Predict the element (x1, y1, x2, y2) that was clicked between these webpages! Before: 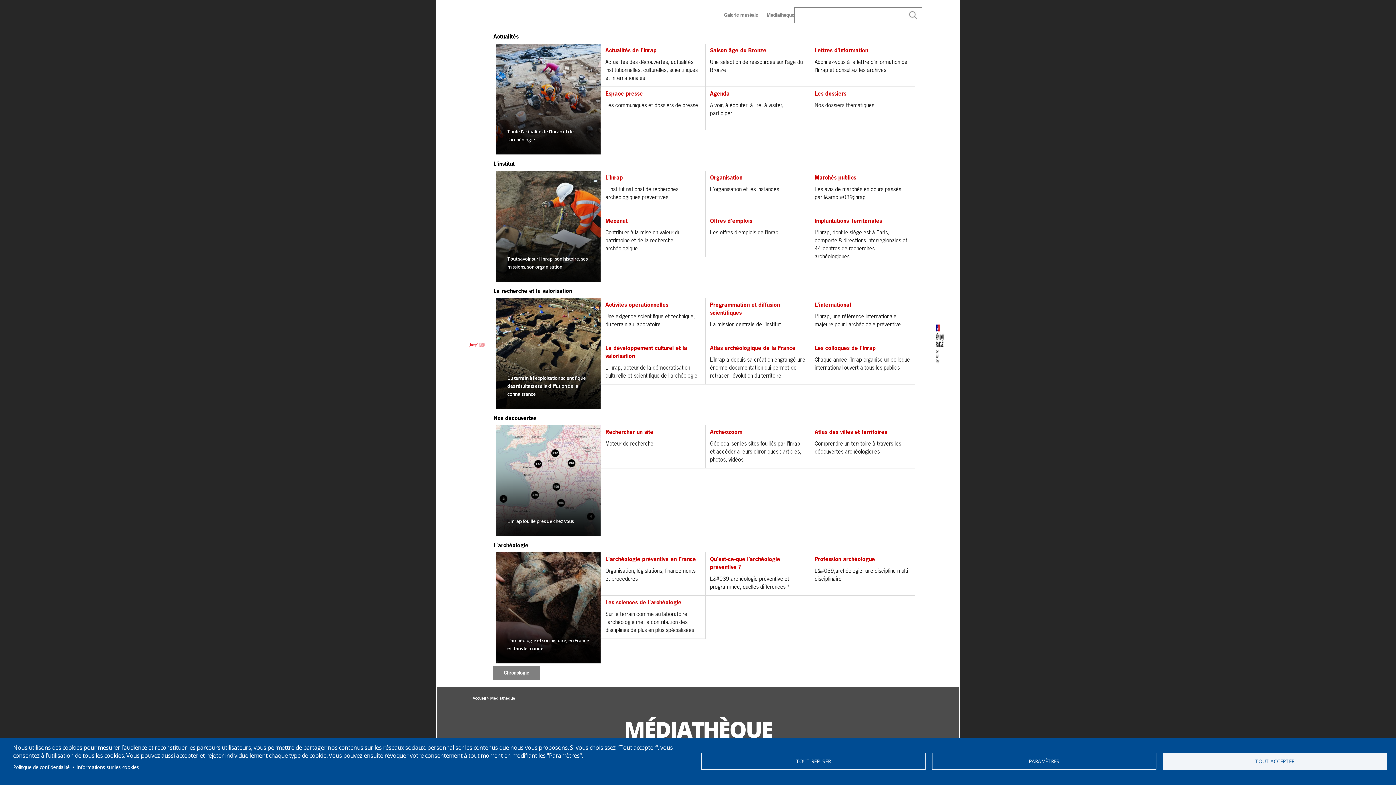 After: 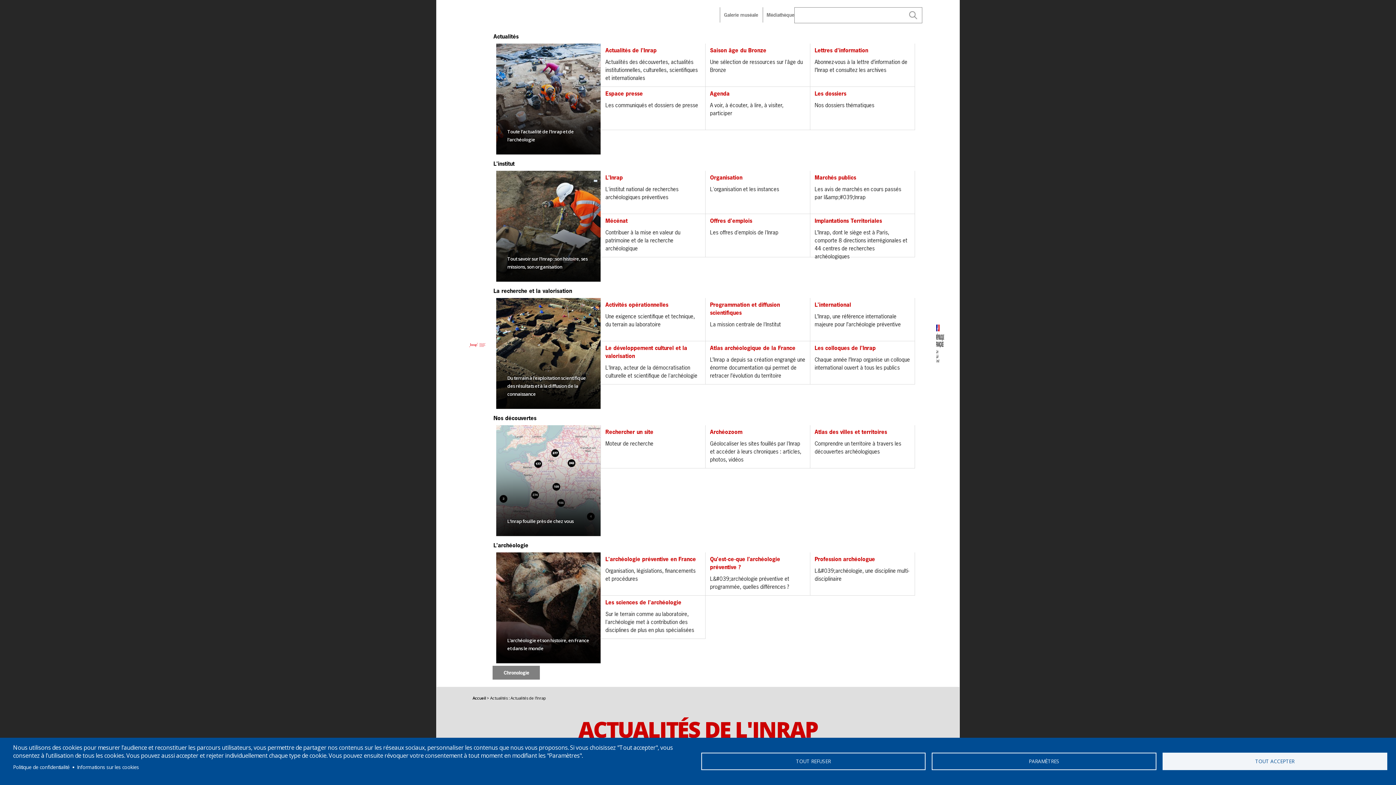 Action: label: Actualités bbox: (489, 29, 922, 43)